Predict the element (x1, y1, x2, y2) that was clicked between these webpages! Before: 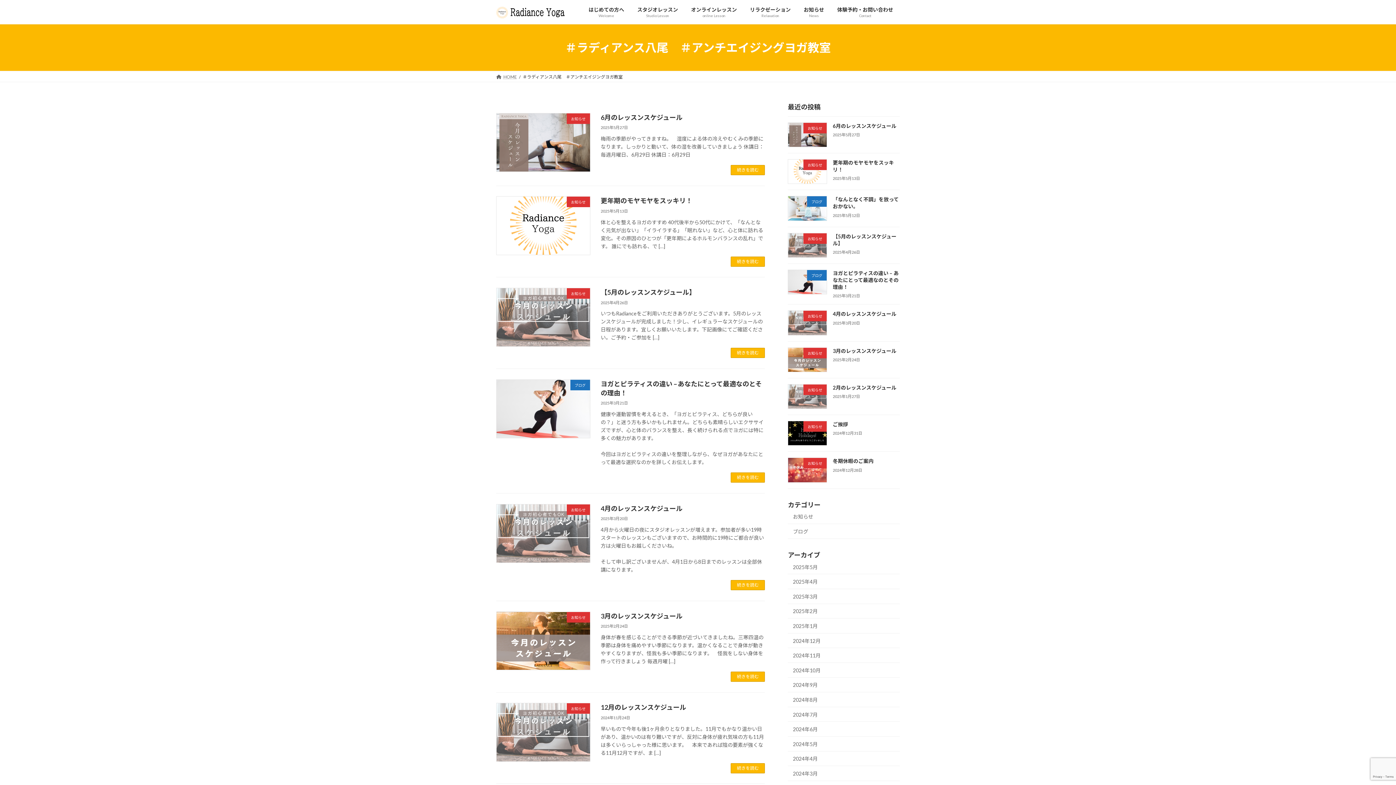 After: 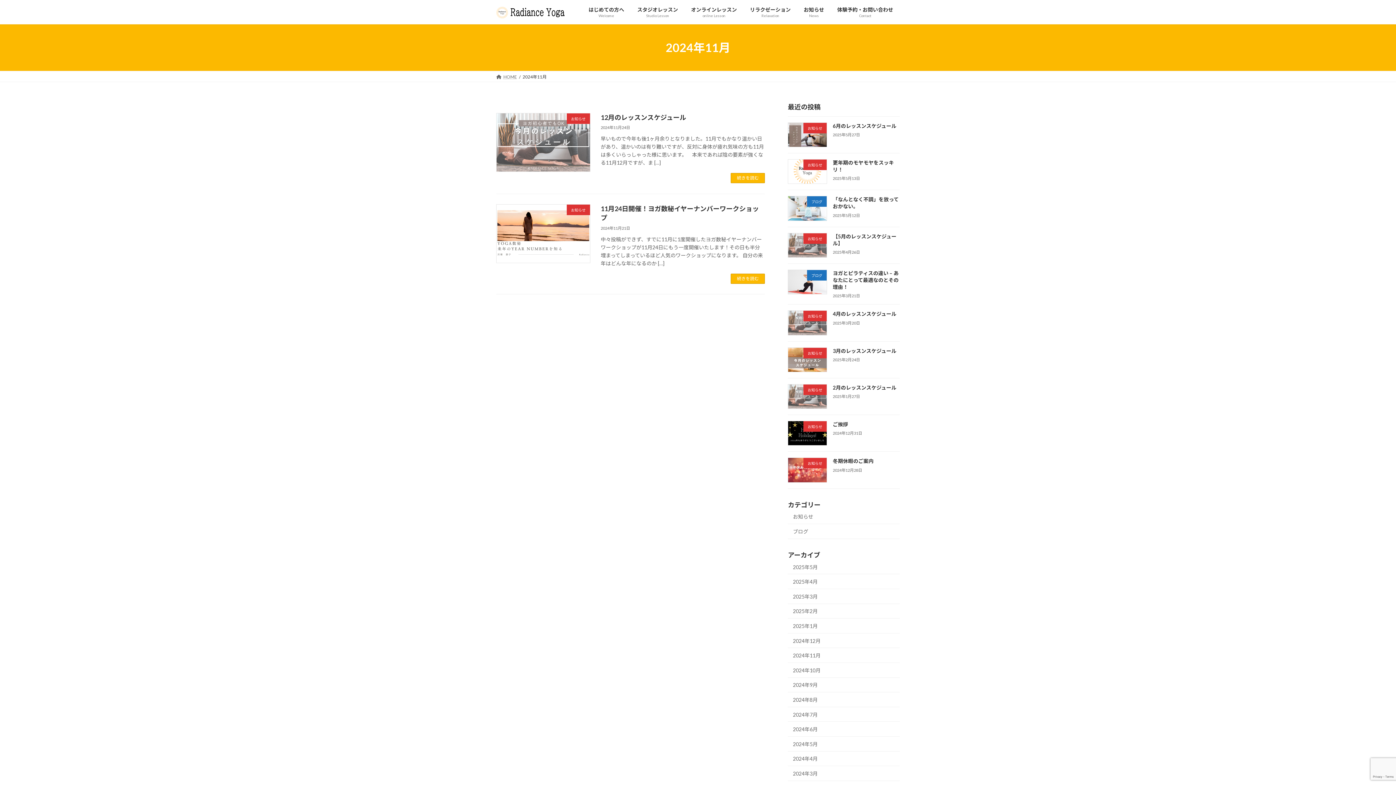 Action: label: 2024年11月 bbox: (788, 648, 900, 663)